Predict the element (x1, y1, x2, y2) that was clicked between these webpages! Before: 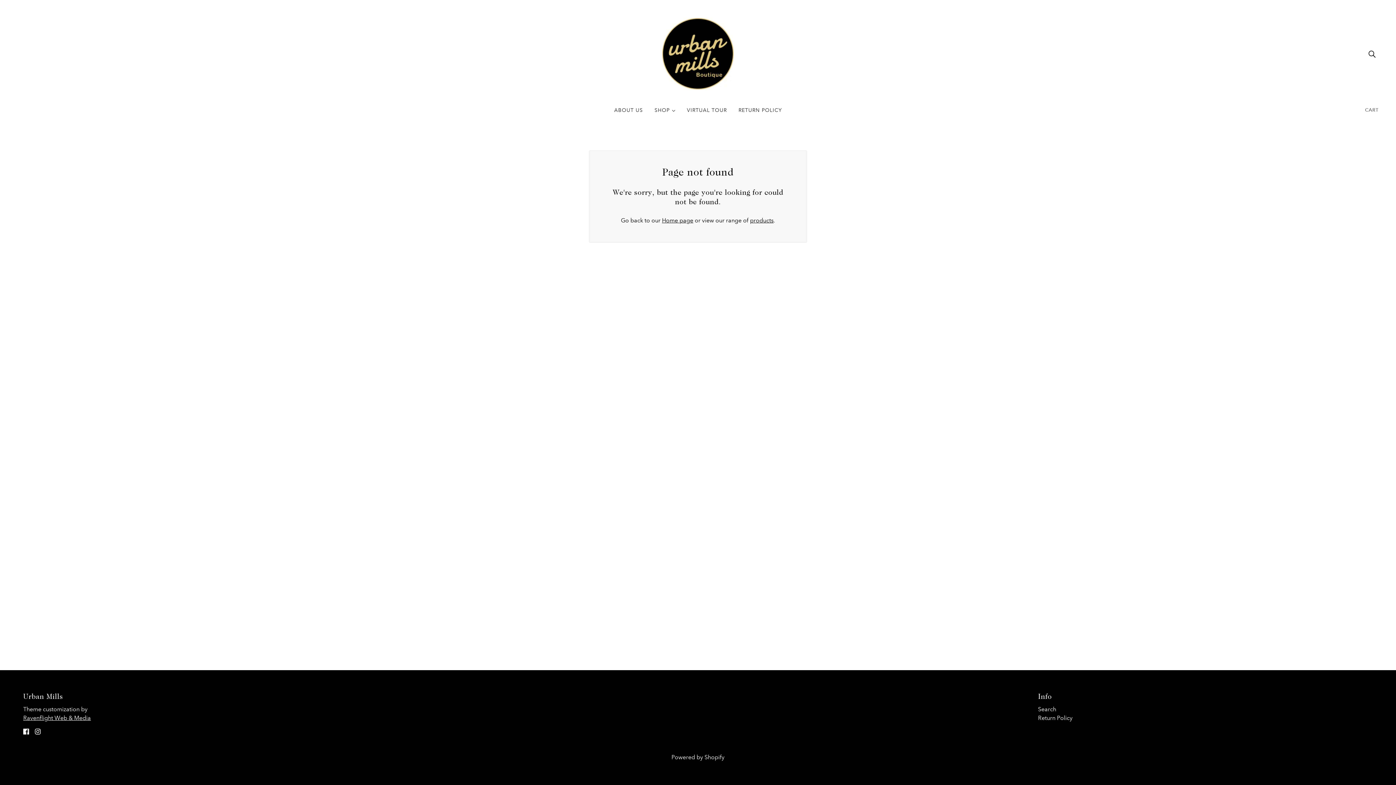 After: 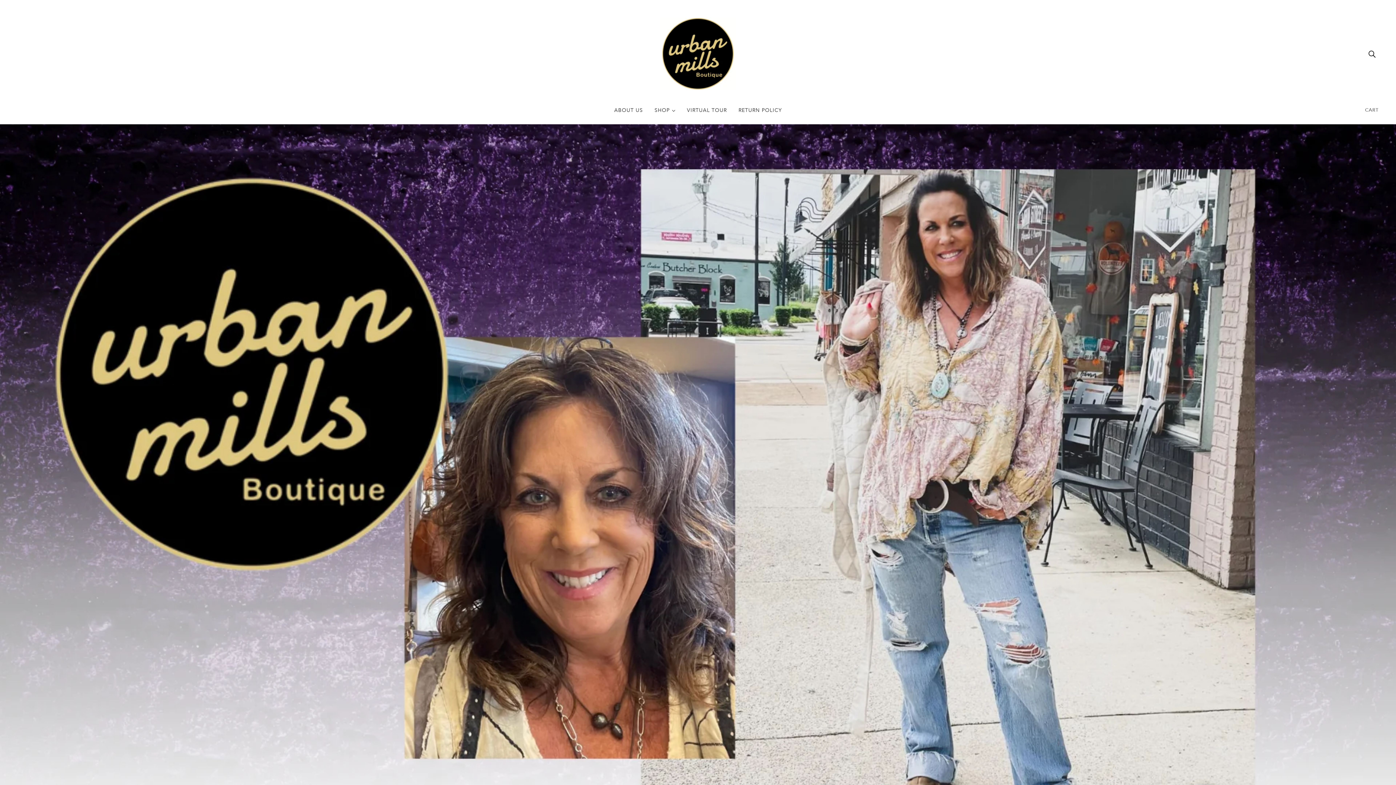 Action: bbox: (608, 101, 648, 124) label: ABOUT US